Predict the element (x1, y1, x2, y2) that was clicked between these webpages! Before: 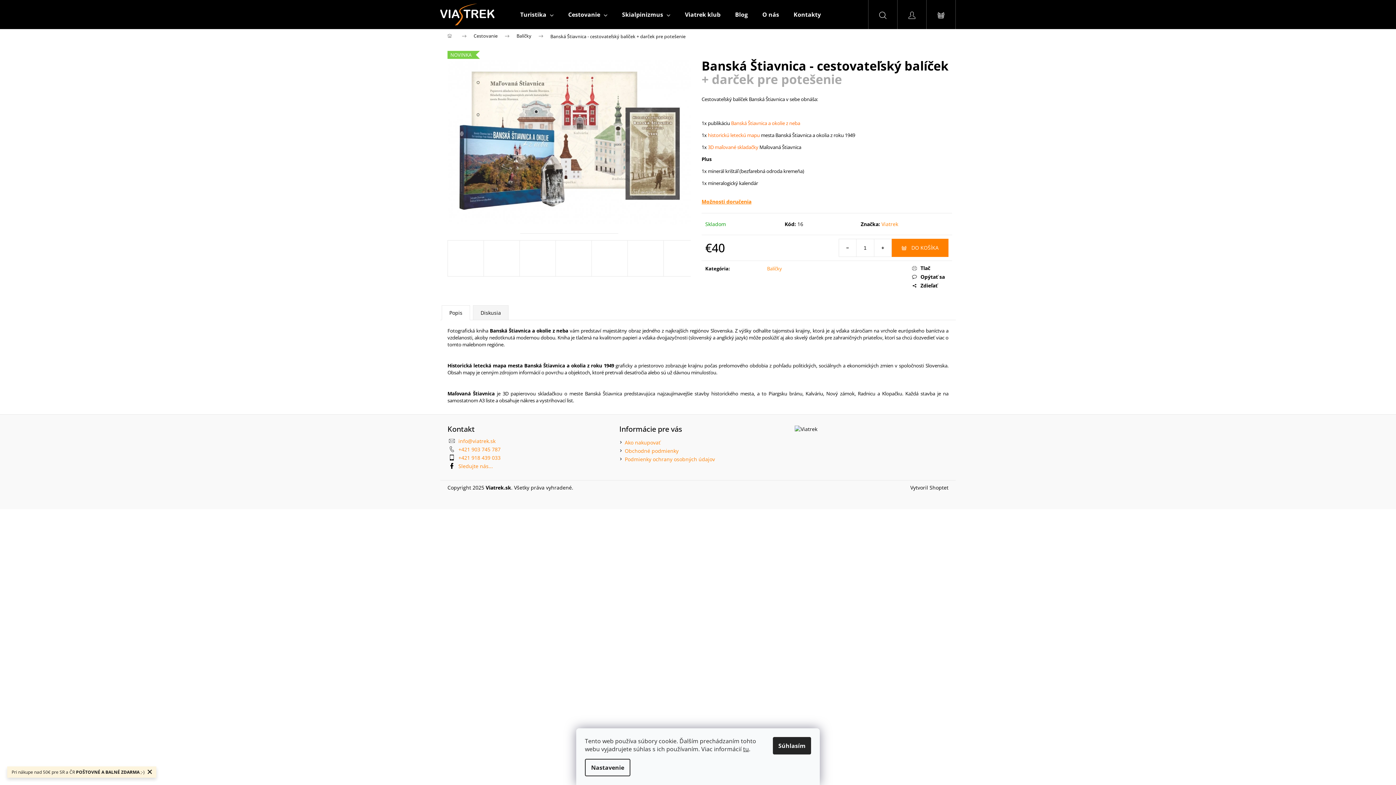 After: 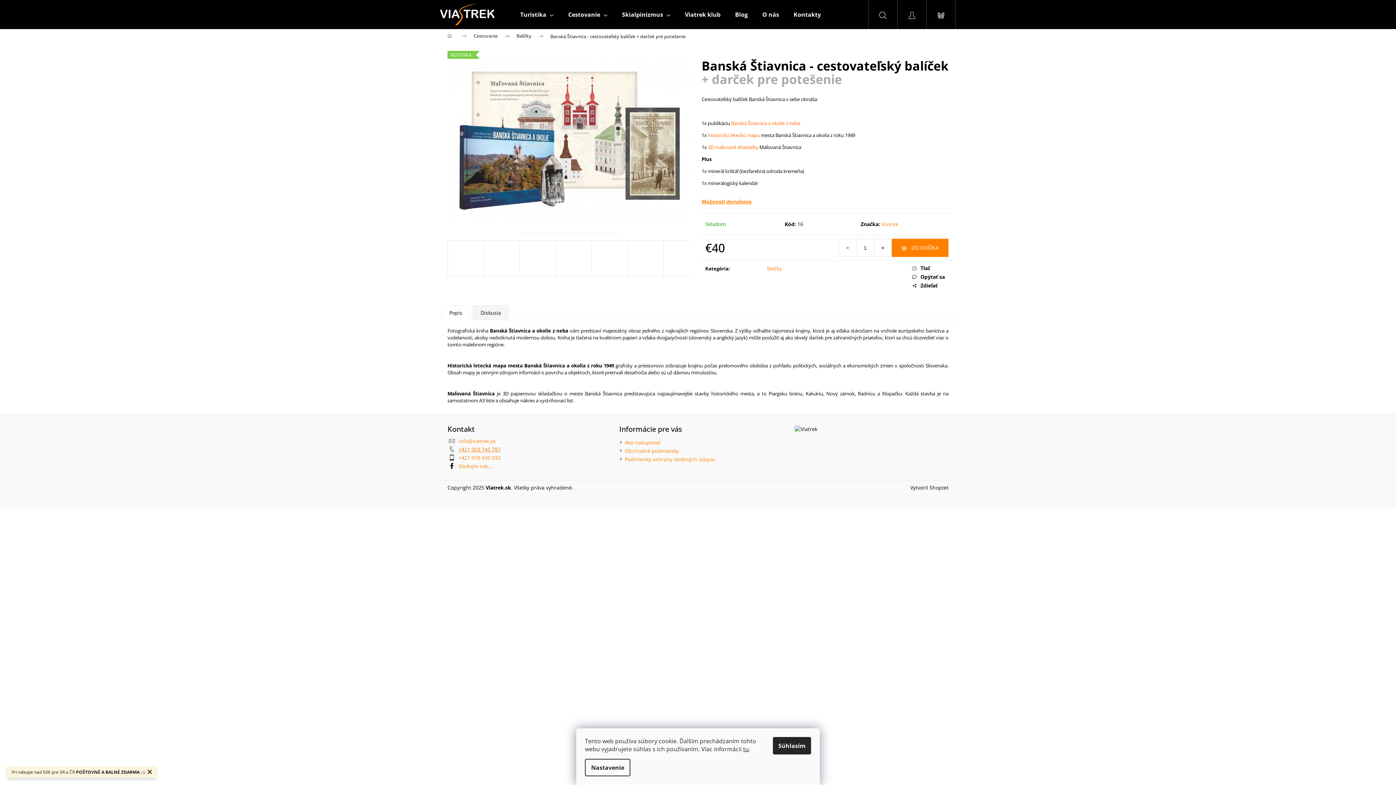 Action: label: Zavolať na +421903745787 bbox: (458, 446, 500, 452)